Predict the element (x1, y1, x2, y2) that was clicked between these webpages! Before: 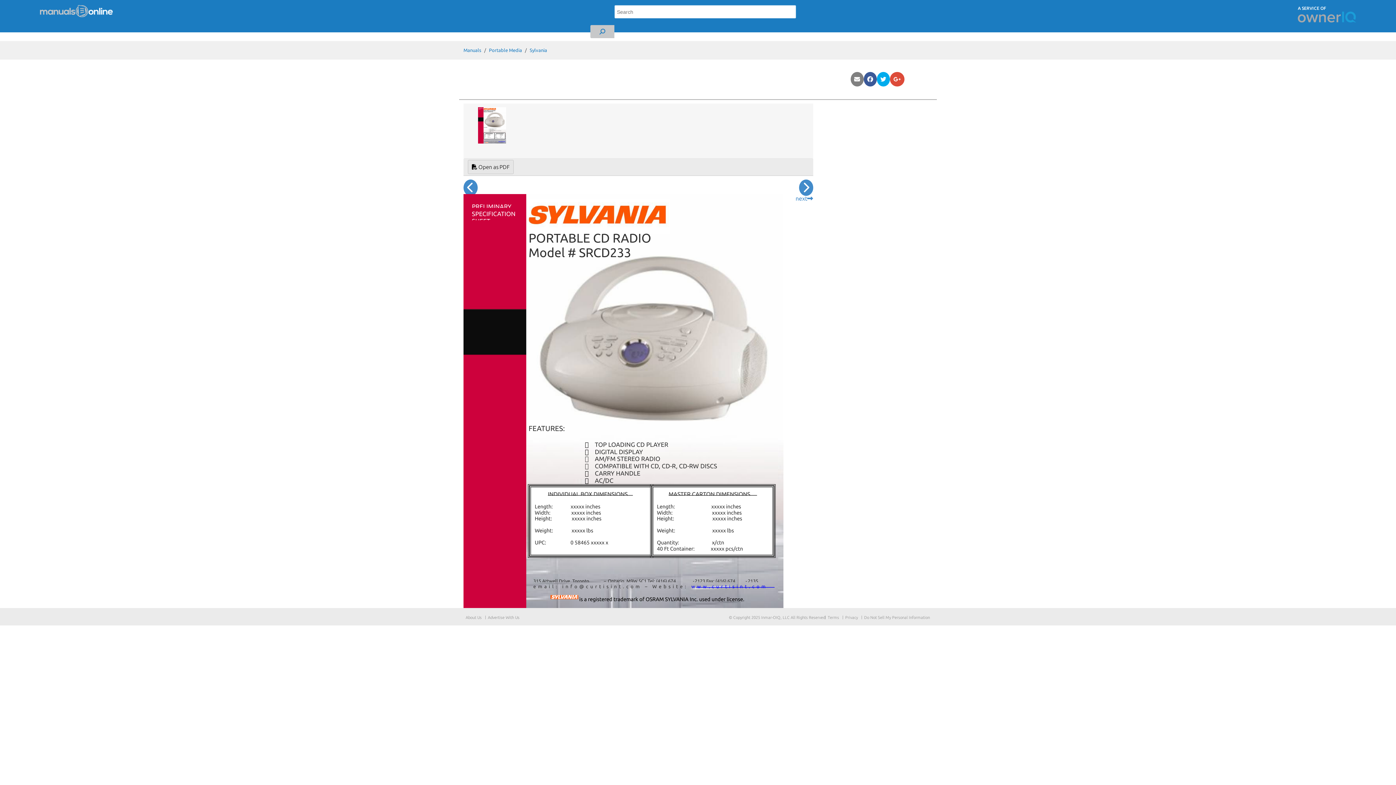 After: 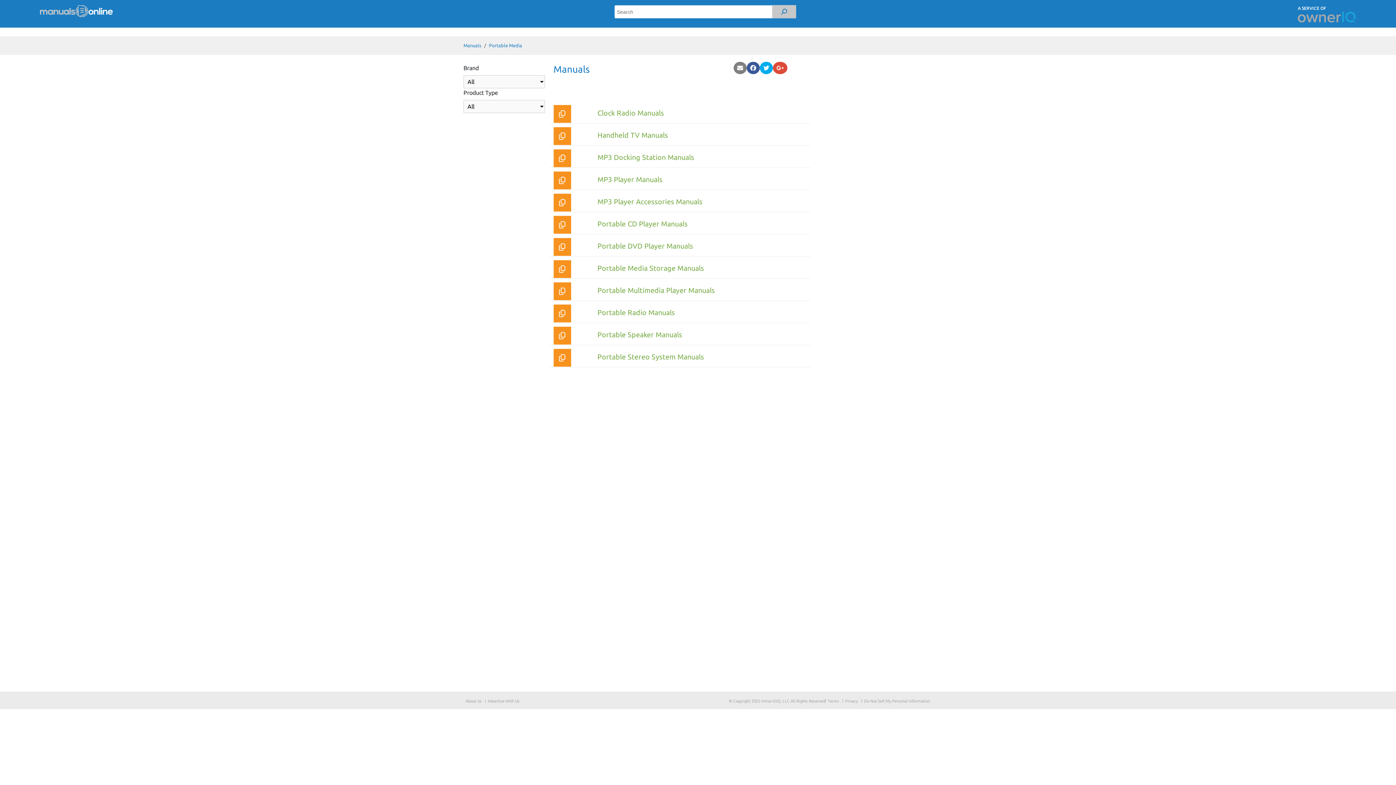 Action: bbox: (40, 5, 112, 17)